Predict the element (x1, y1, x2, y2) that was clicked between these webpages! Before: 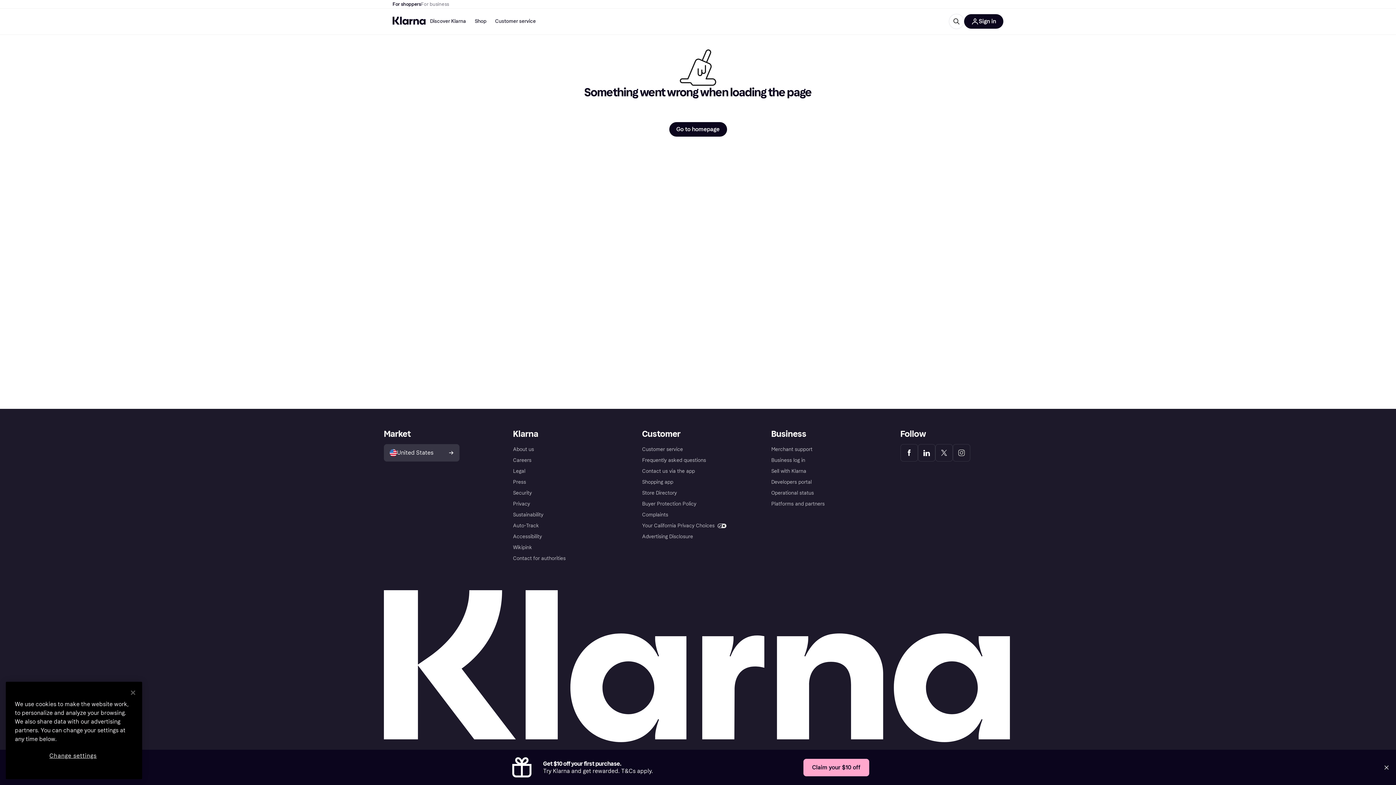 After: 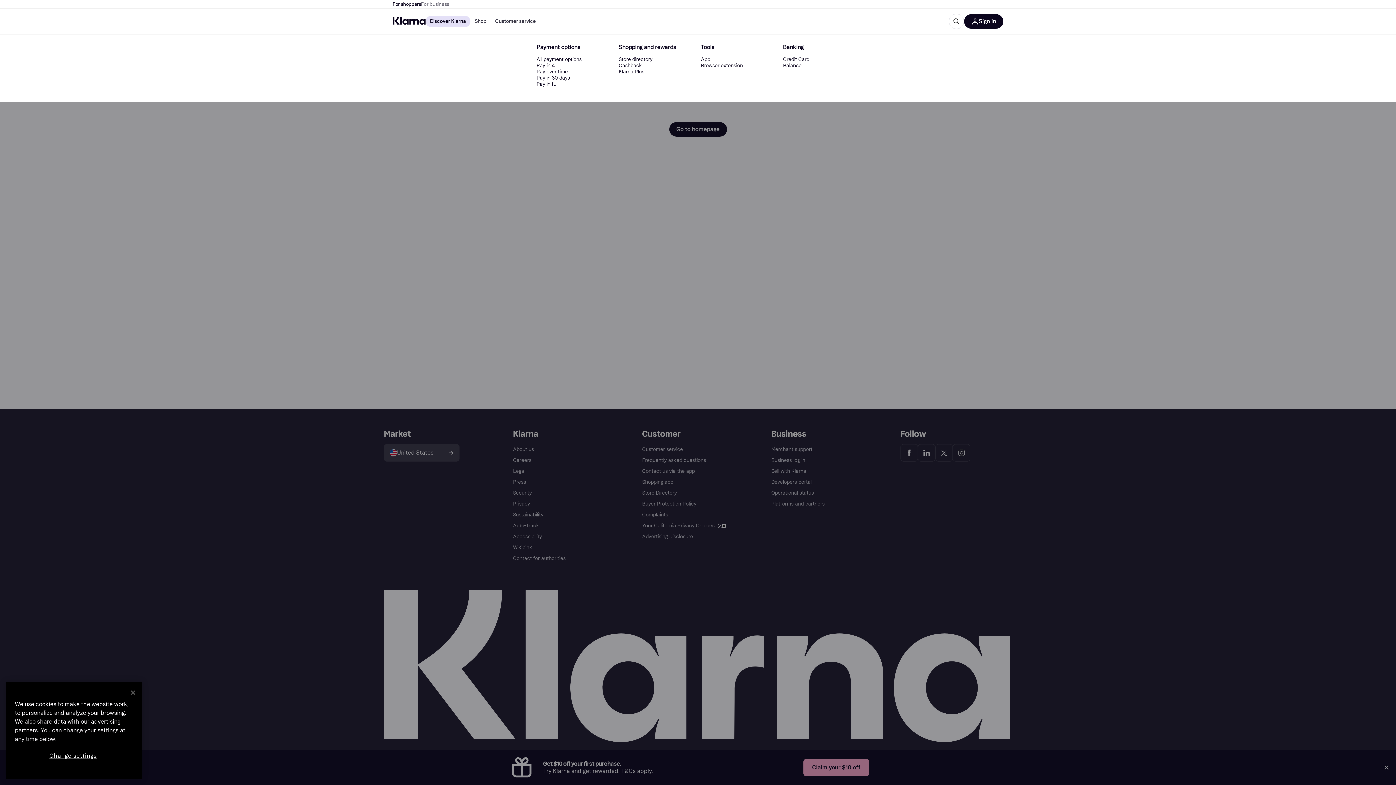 Action: label: Discover Klarna bbox: (425, 15, 470, 27)